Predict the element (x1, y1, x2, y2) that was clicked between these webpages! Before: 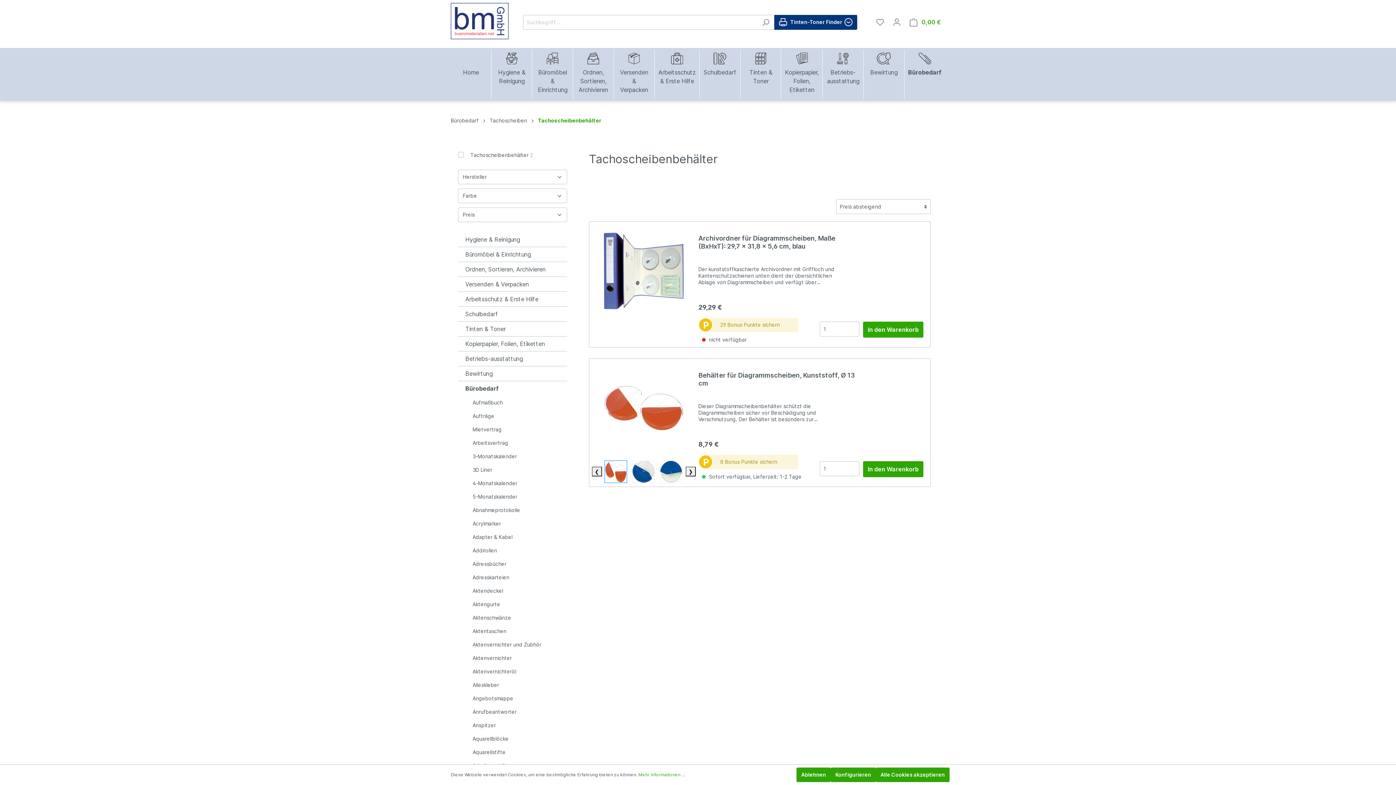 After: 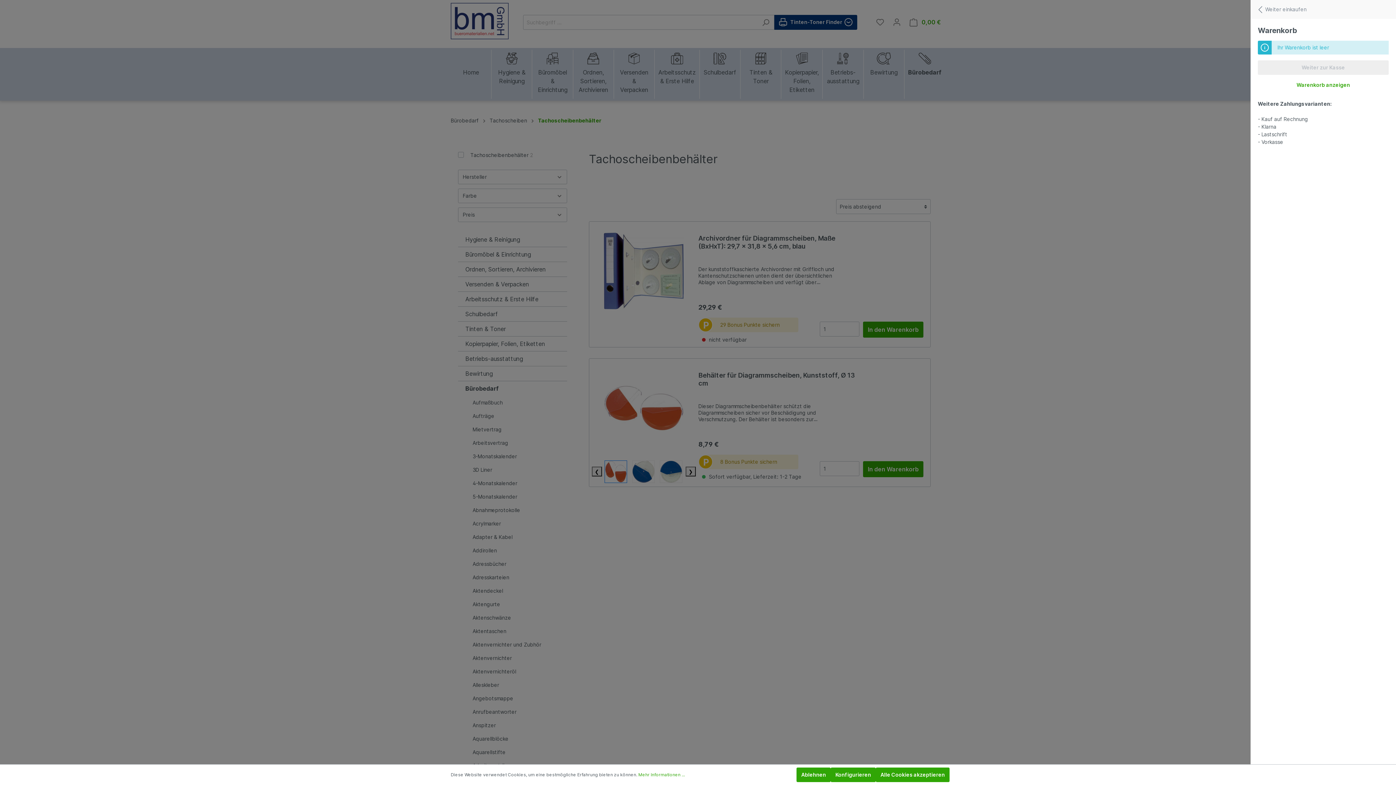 Action: label: Warenkorb bbox: (905, 15, 945, 29)